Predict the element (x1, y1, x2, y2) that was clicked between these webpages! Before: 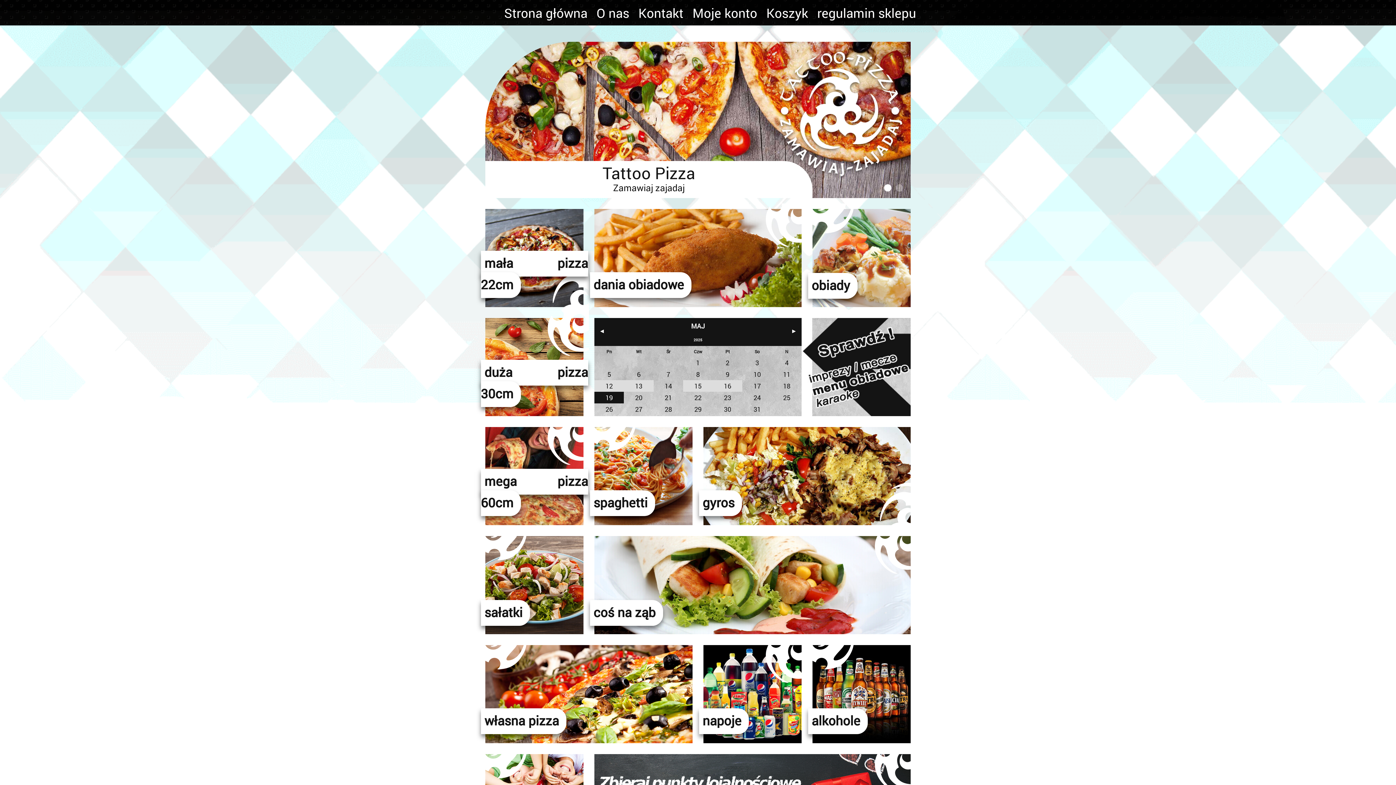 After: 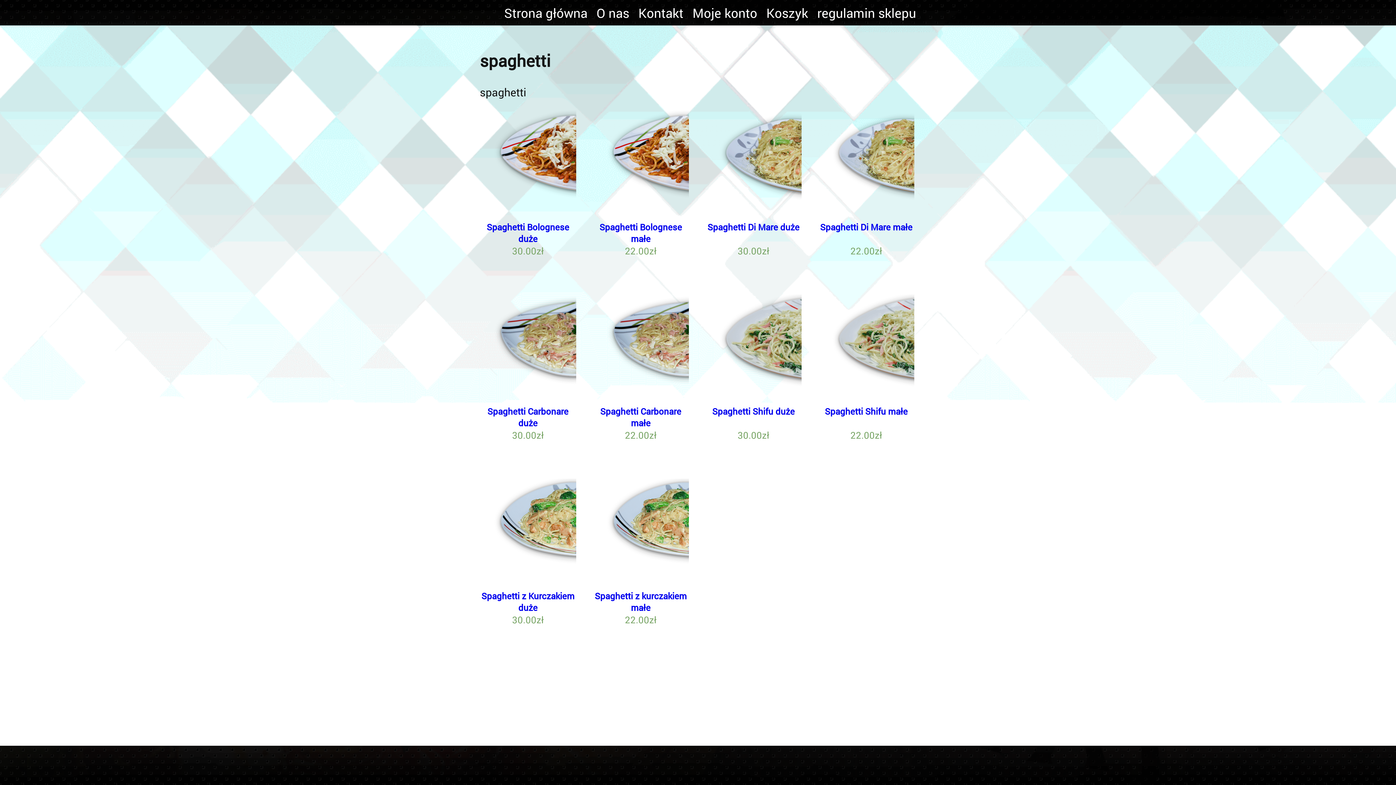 Action: bbox: (589, 427, 698, 525) label: spaghetti